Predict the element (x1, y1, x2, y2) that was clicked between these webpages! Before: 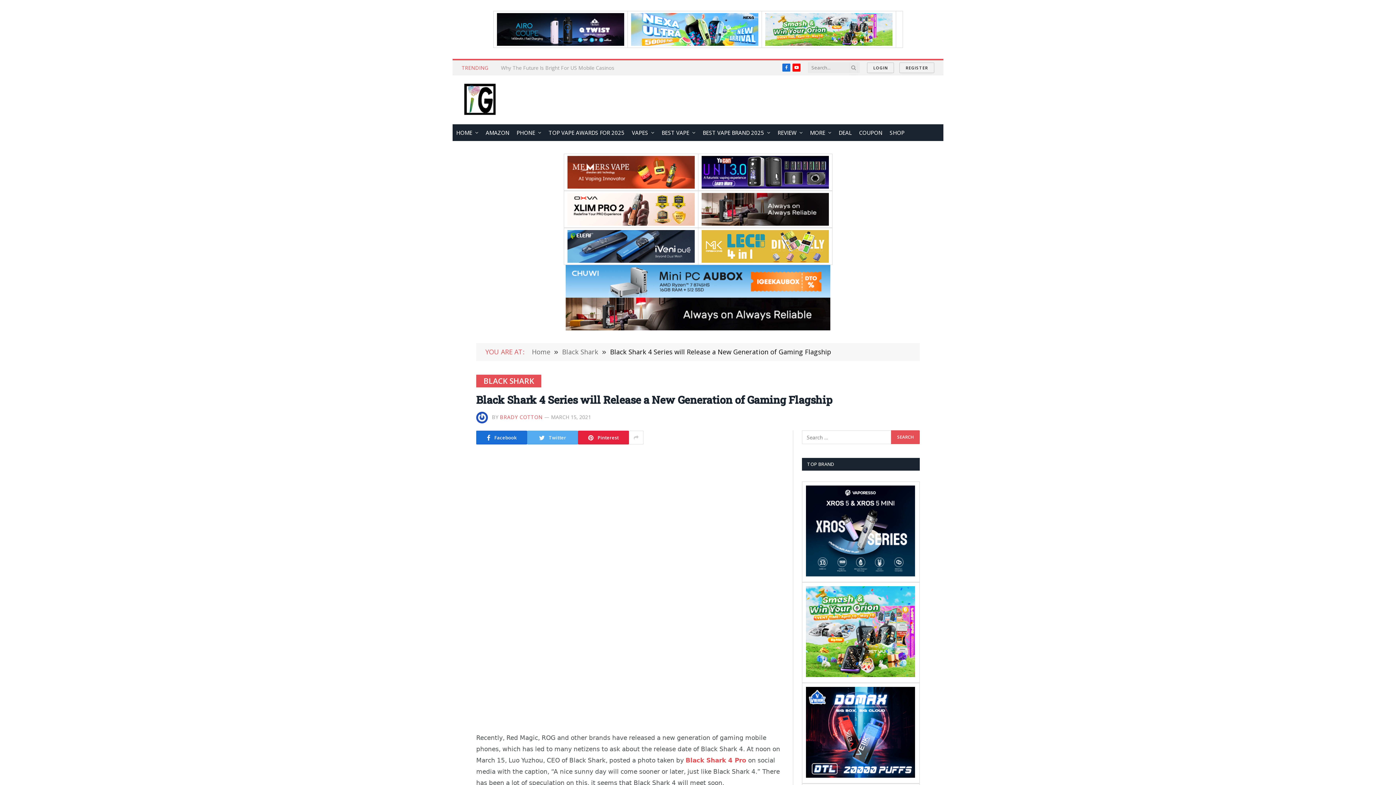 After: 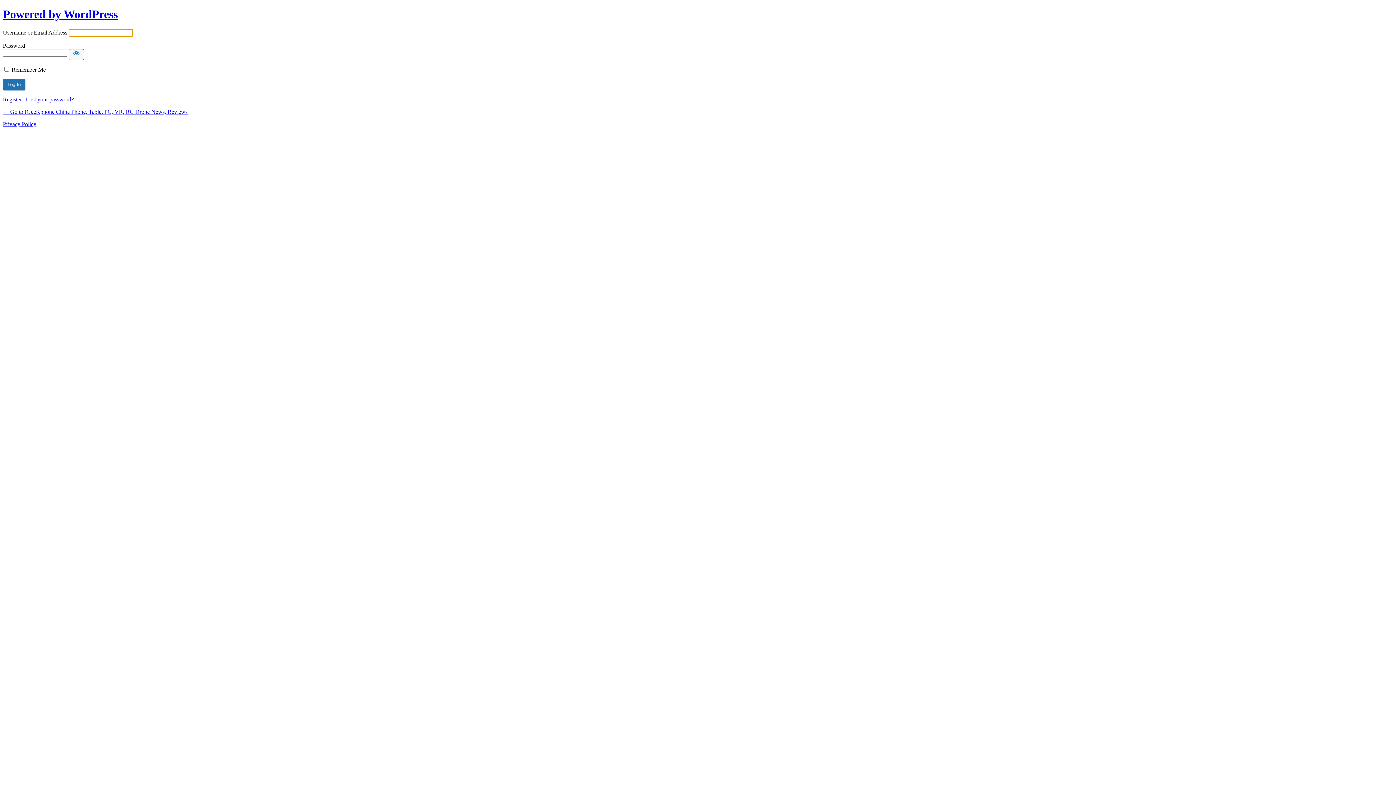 Action: bbox: (867, 62, 894, 72) label: LOGIN